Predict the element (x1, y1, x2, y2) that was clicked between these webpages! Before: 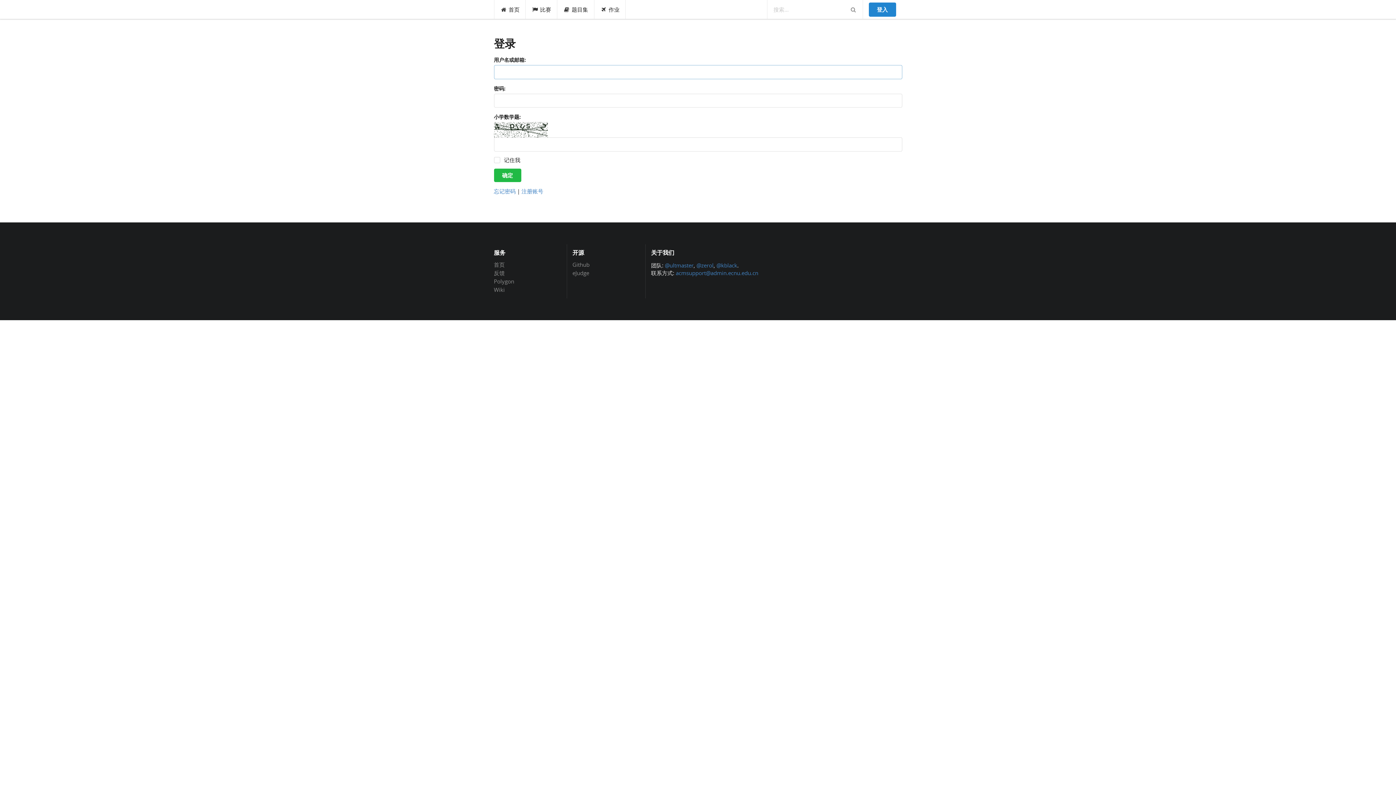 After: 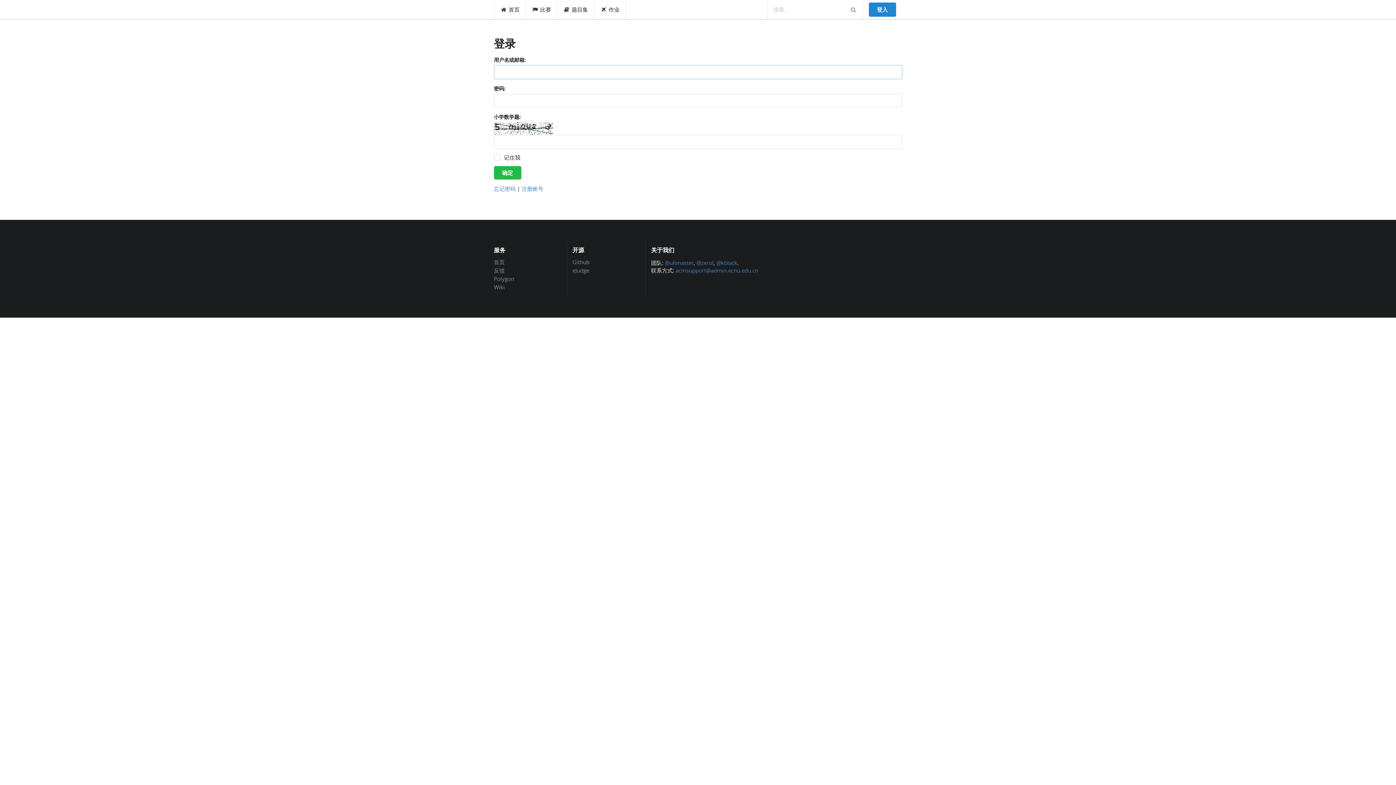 Action: bbox: (868, 2, 896, 16) label: 登入